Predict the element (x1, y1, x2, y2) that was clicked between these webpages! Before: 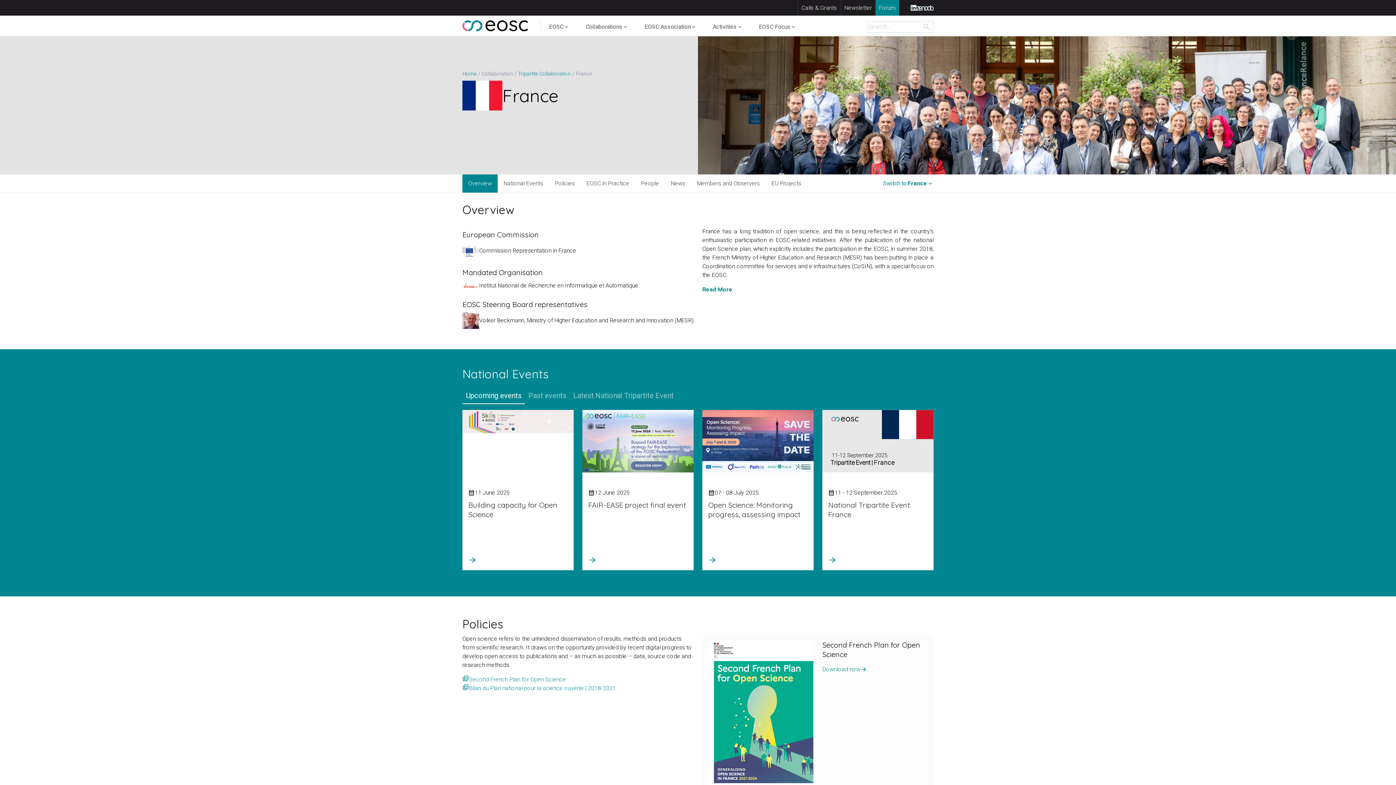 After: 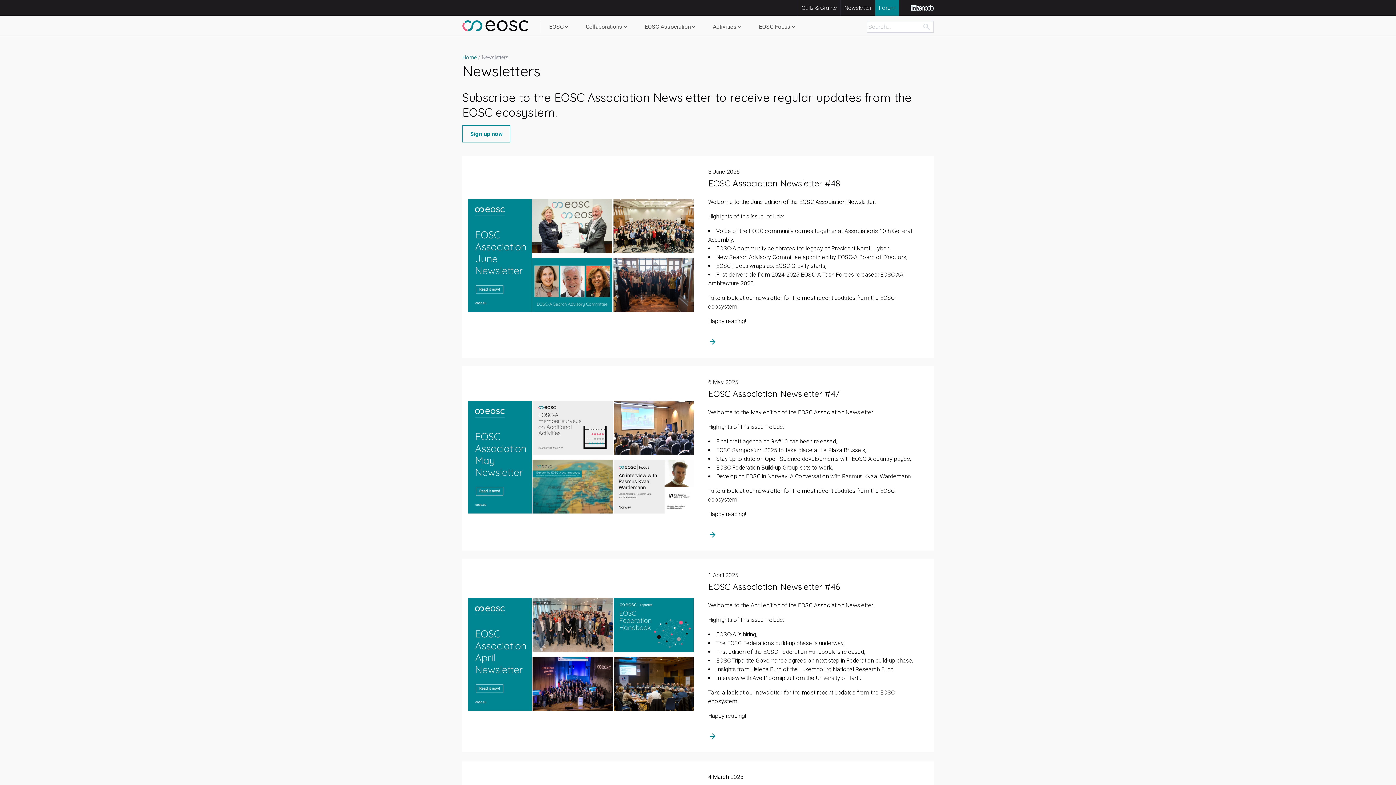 Action: label: Newsletter bbox: (840, 0, 875, 15)